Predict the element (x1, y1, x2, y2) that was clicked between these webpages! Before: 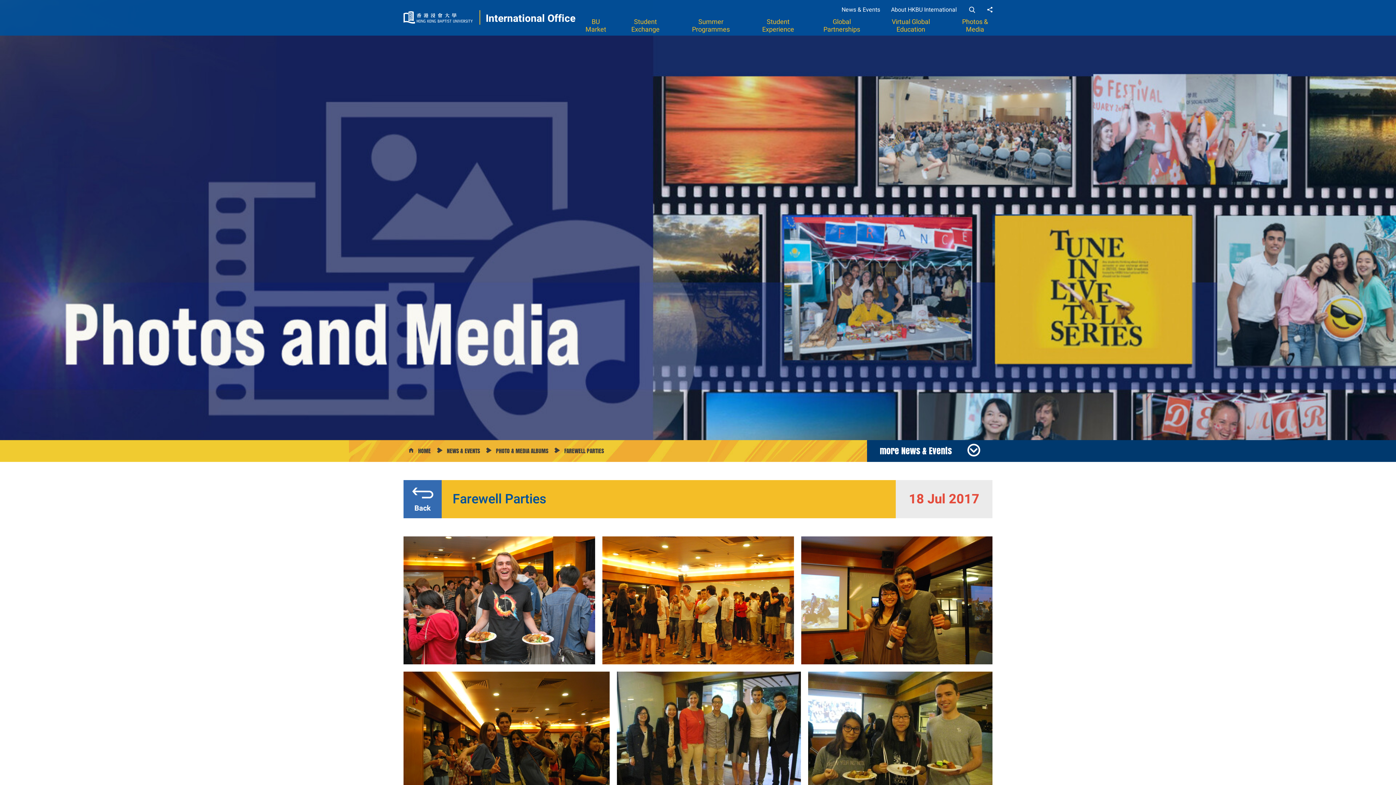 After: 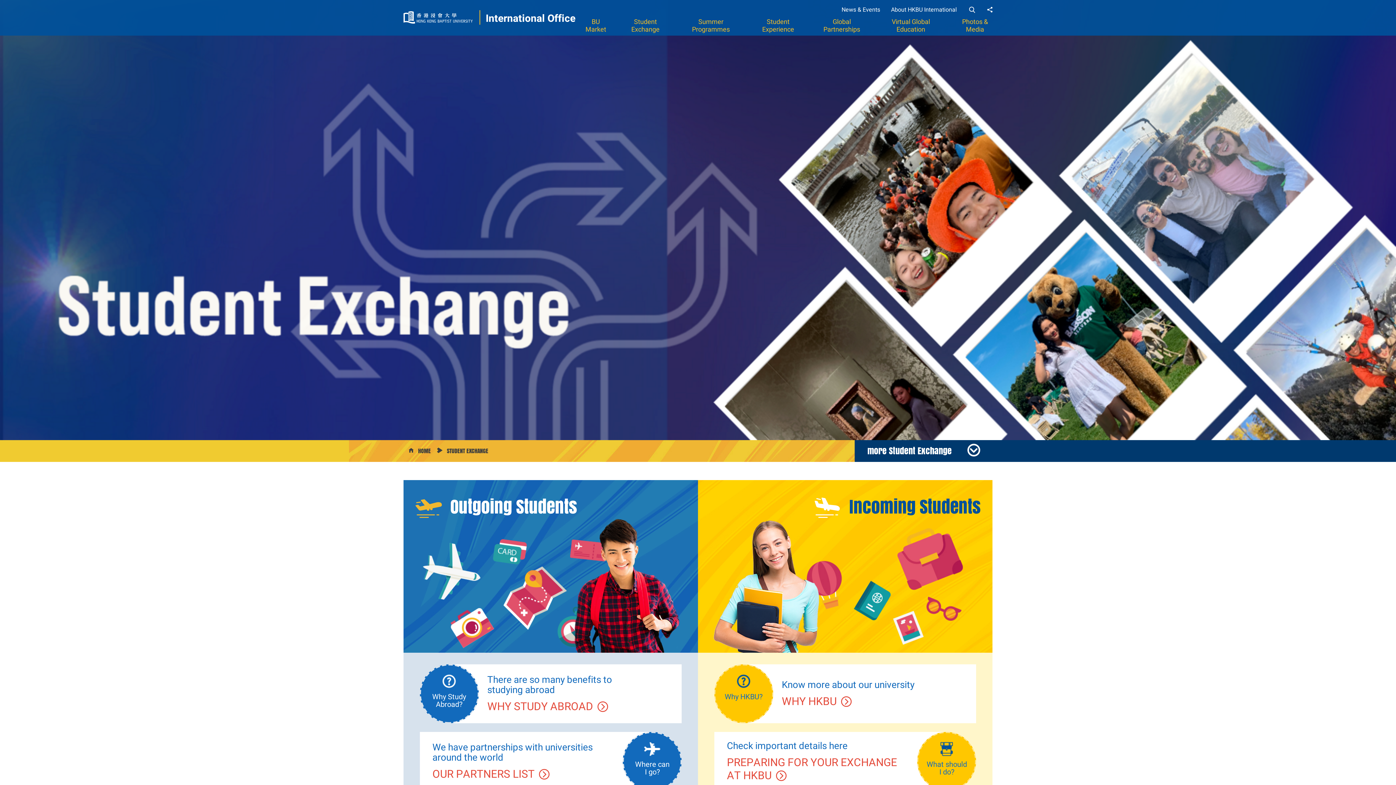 Action: bbox: (631, 17, 659, 33) label: Student Exchange